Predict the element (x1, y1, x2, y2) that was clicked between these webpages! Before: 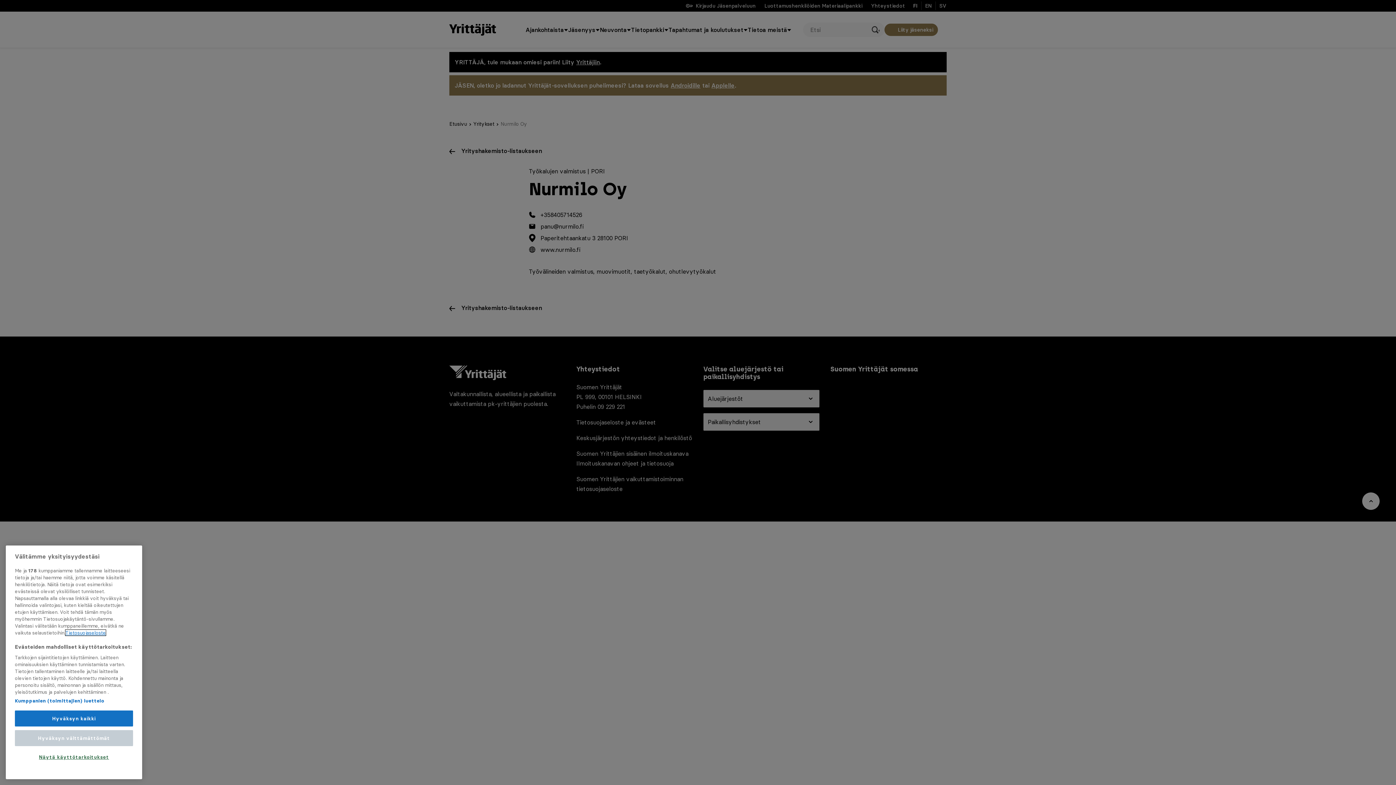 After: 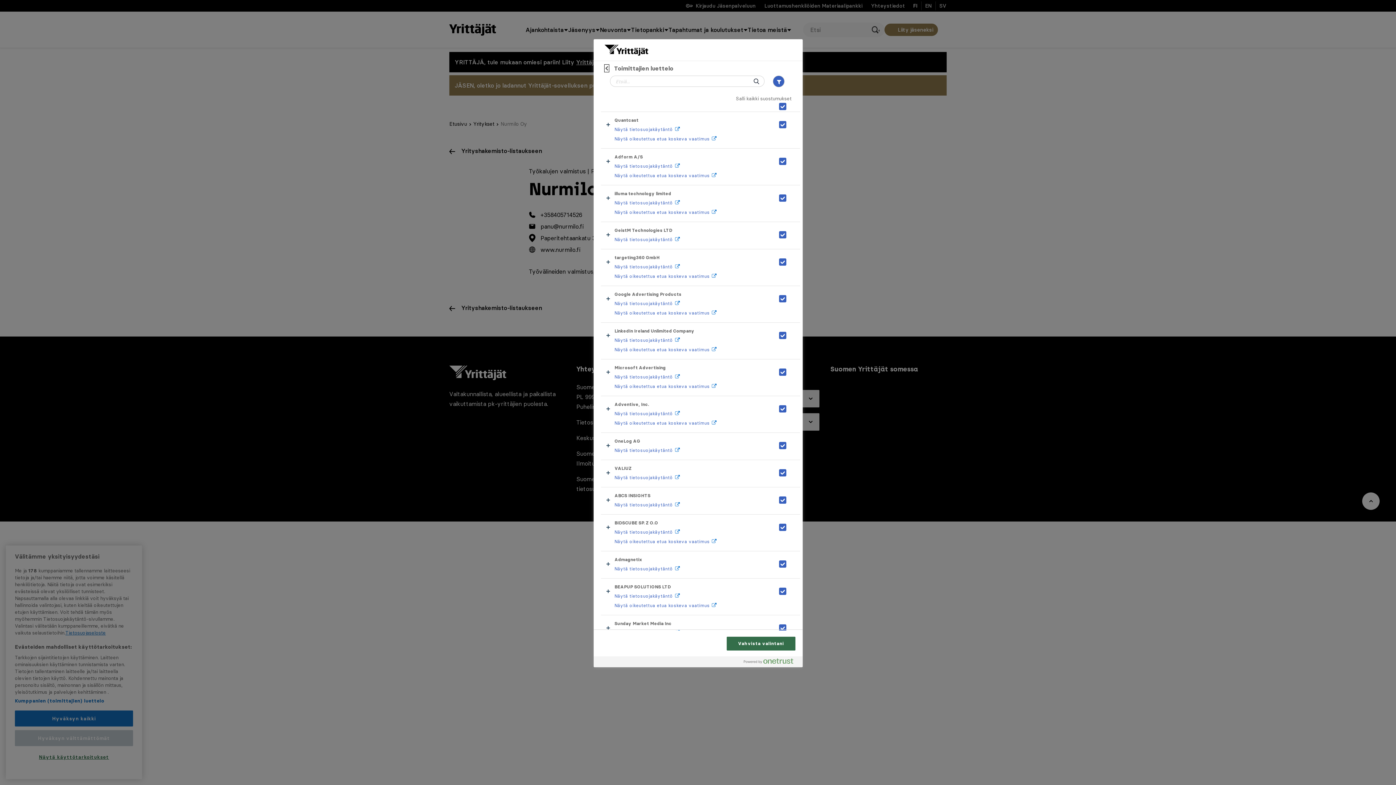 Action: bbox: (14, 750, 104, 757) label: Kumppanien (toimittajien) luettelo